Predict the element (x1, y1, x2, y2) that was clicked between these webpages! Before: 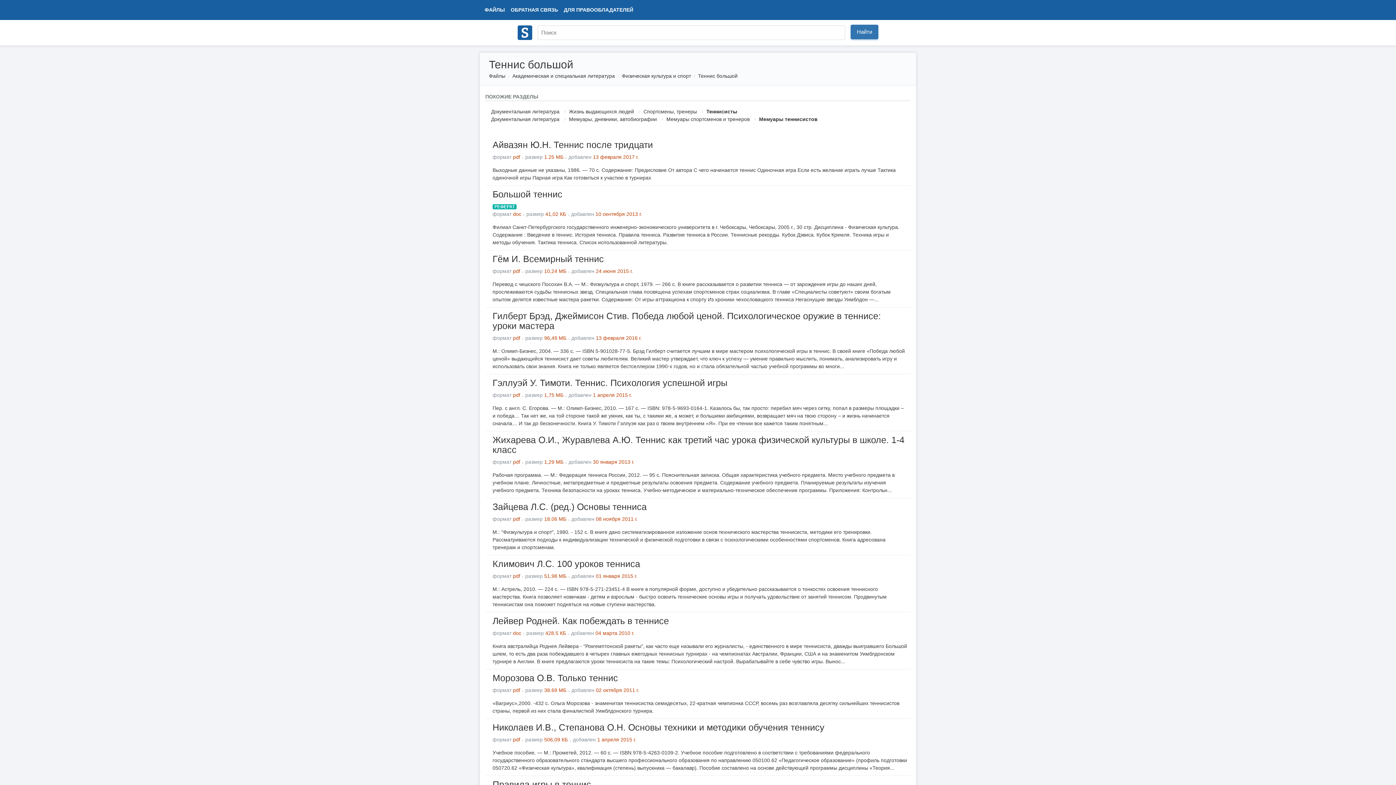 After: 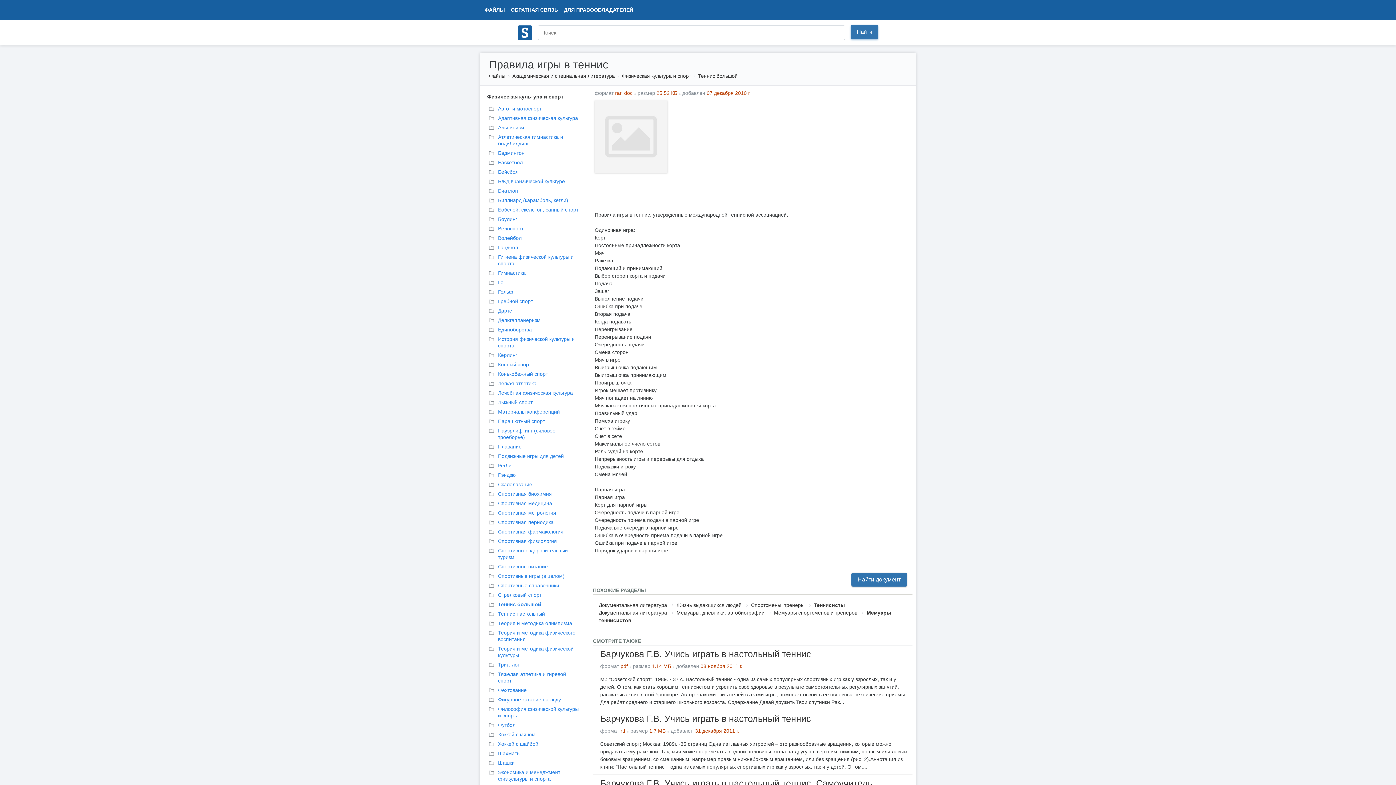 Action: bbox: (492, 779, 591, 789) label: Правила игры в теннис